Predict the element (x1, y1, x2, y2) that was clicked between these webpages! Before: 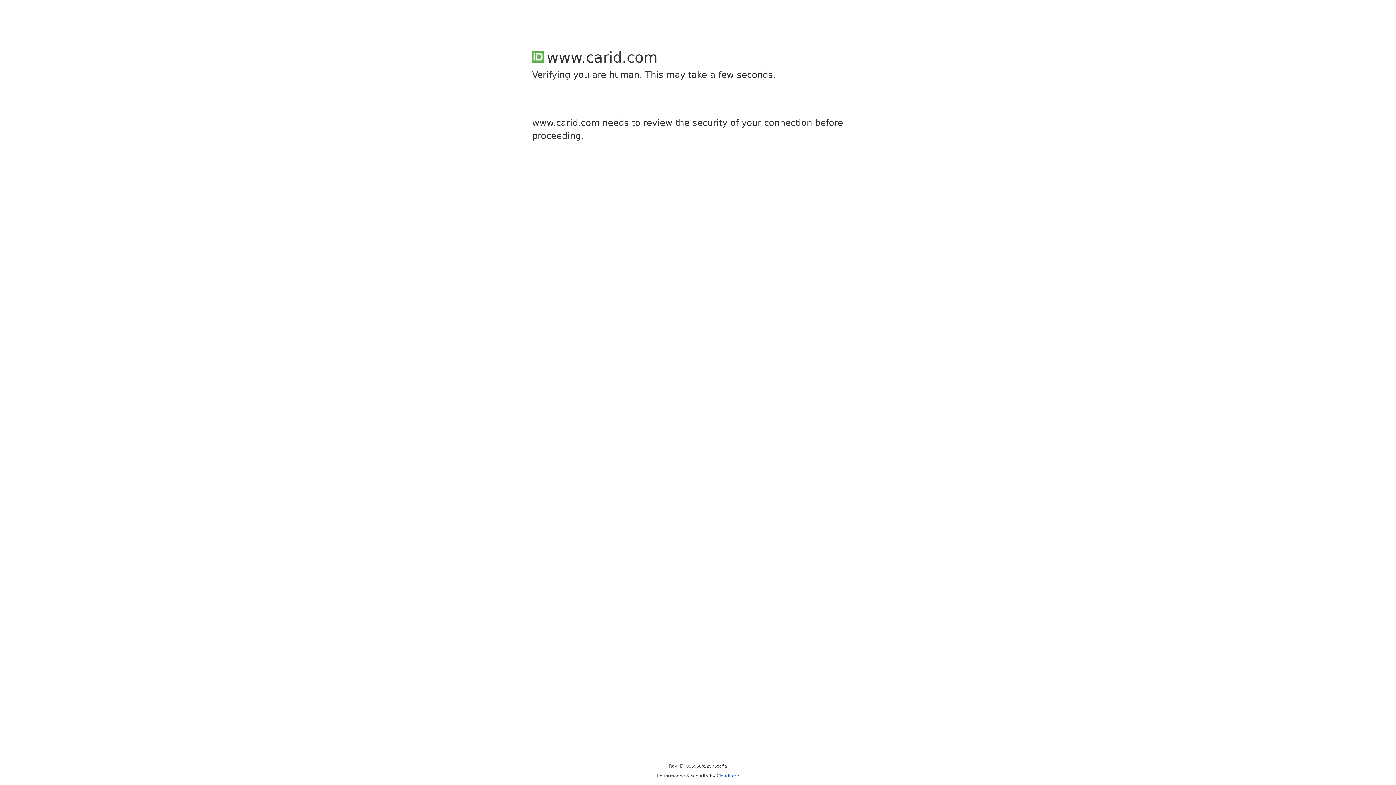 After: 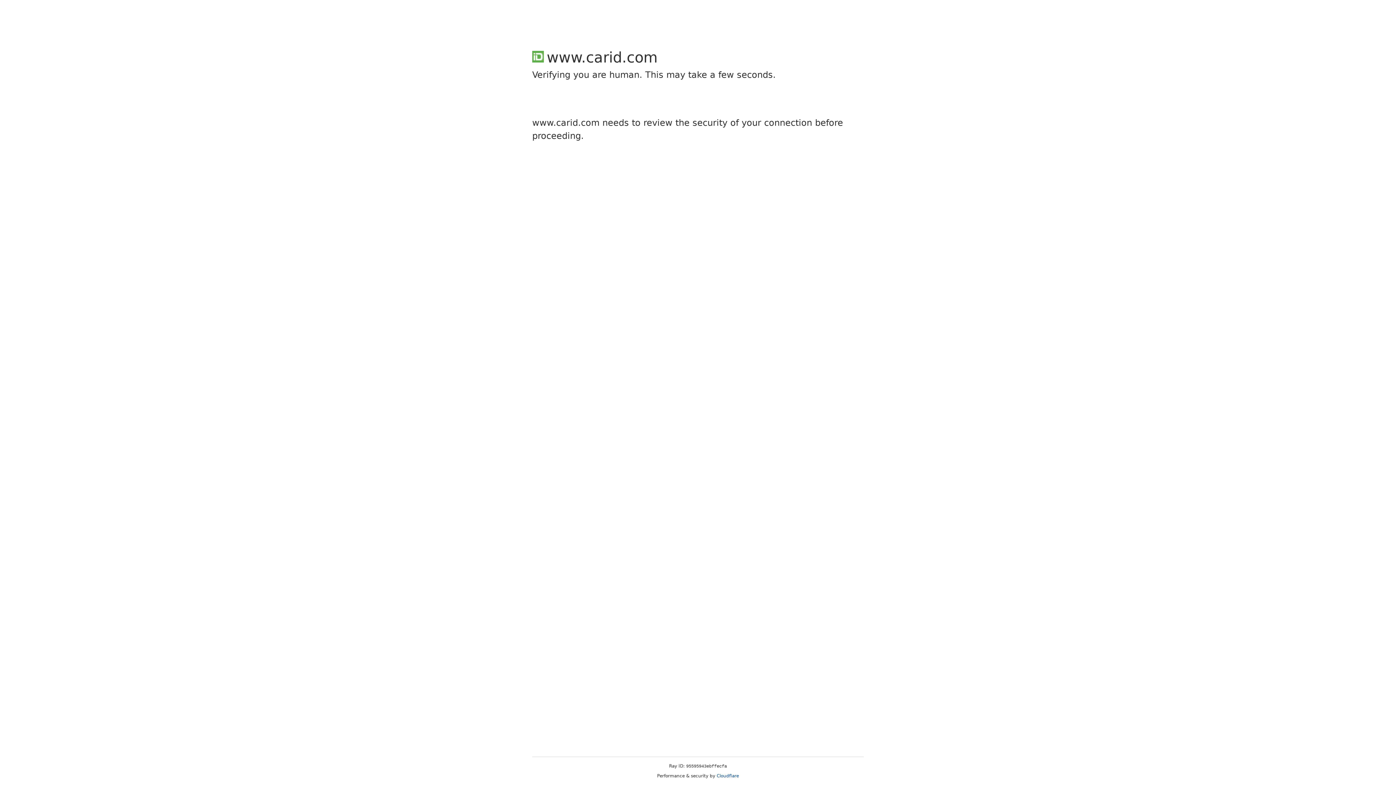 Action: bbox: (716, 773, 739, 778) label: Cloudflare